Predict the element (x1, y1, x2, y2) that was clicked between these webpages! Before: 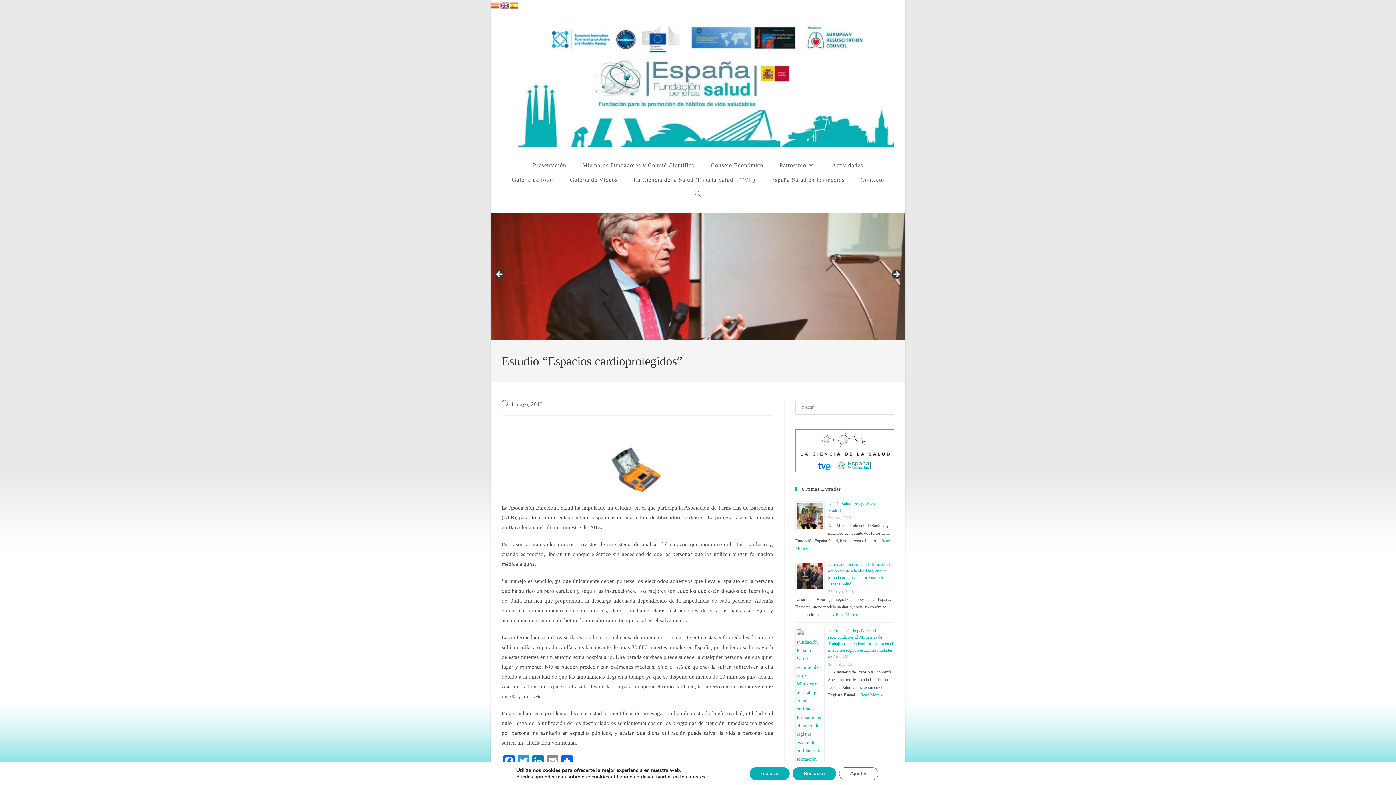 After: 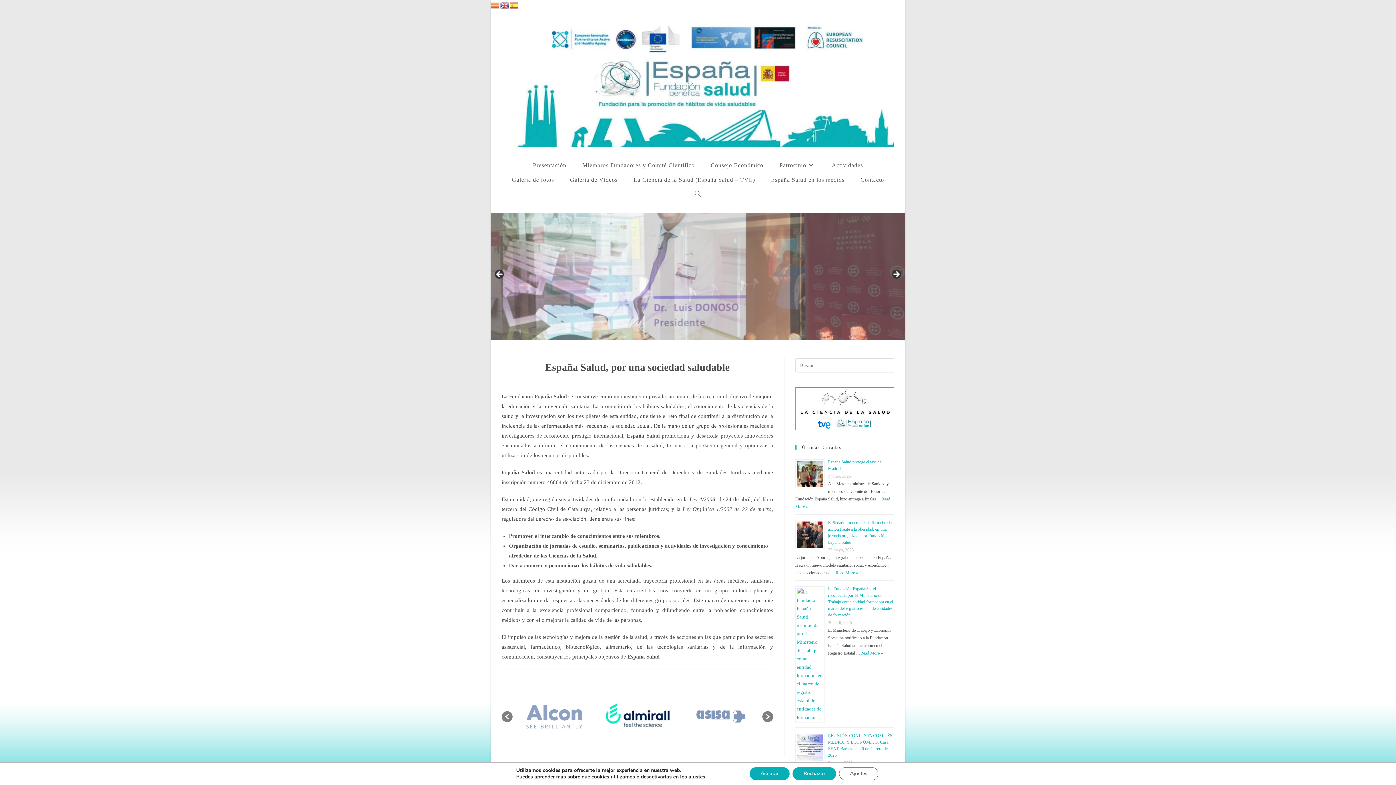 Action: bbox: (501, 80, 894, 86)